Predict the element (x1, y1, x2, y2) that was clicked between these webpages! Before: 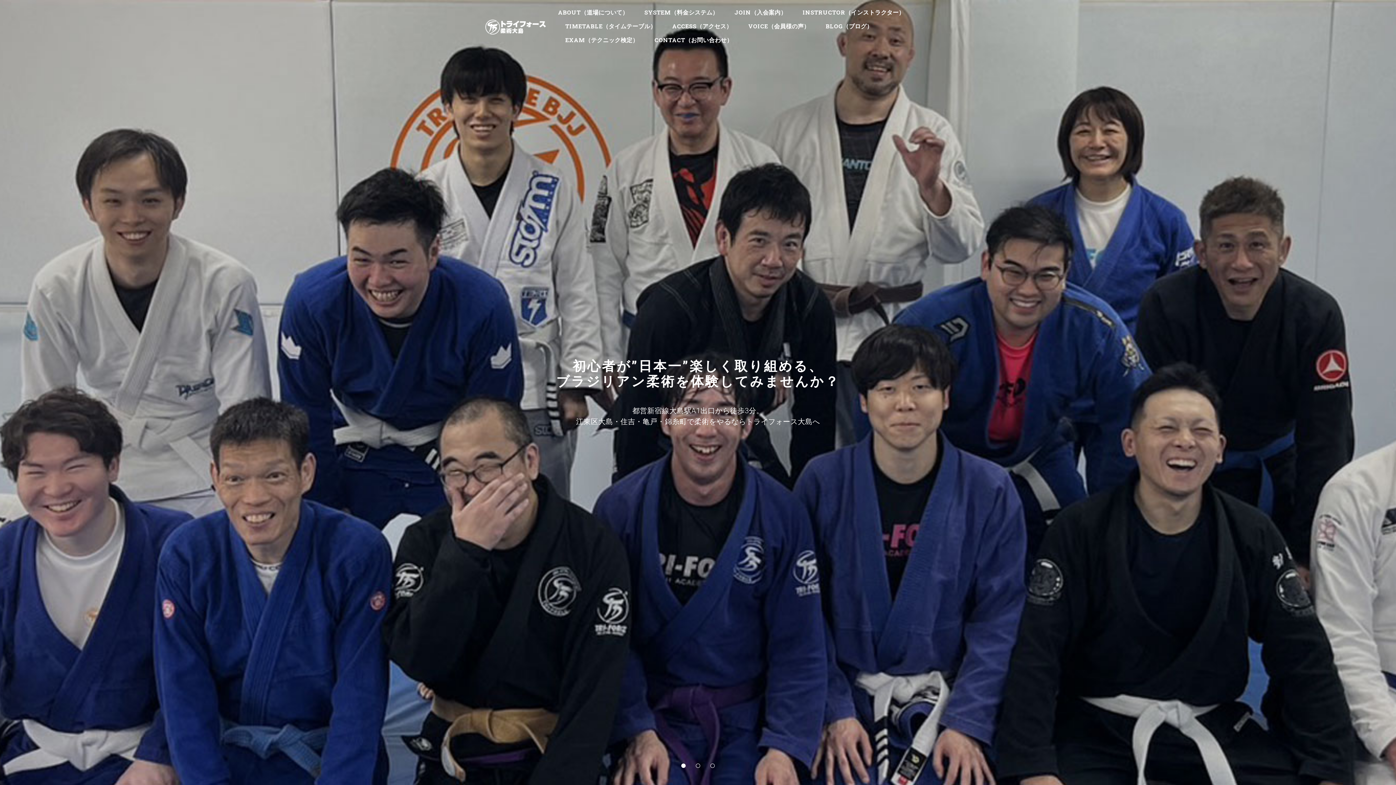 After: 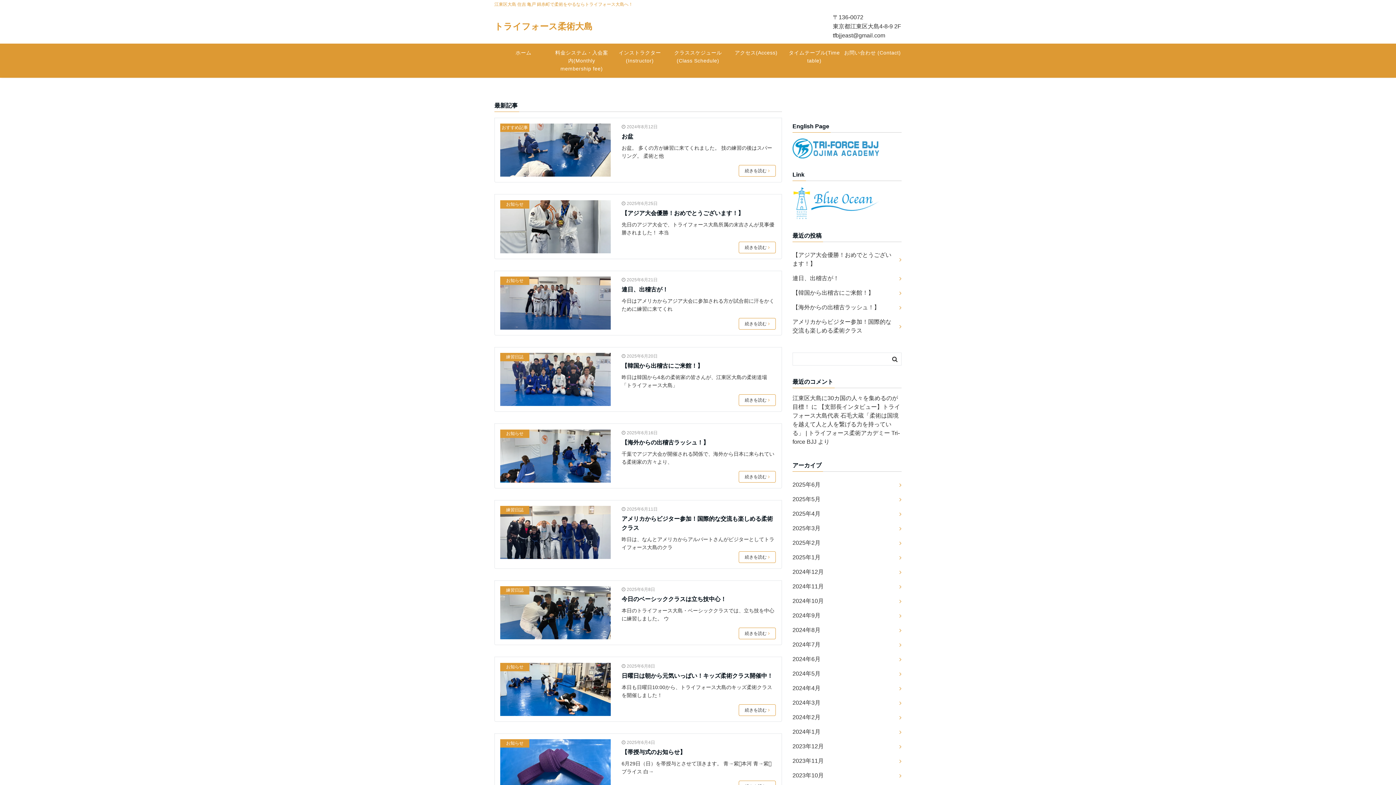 Action: label: BLOG（ブログ） bbox: (822, 19, 876, 33)